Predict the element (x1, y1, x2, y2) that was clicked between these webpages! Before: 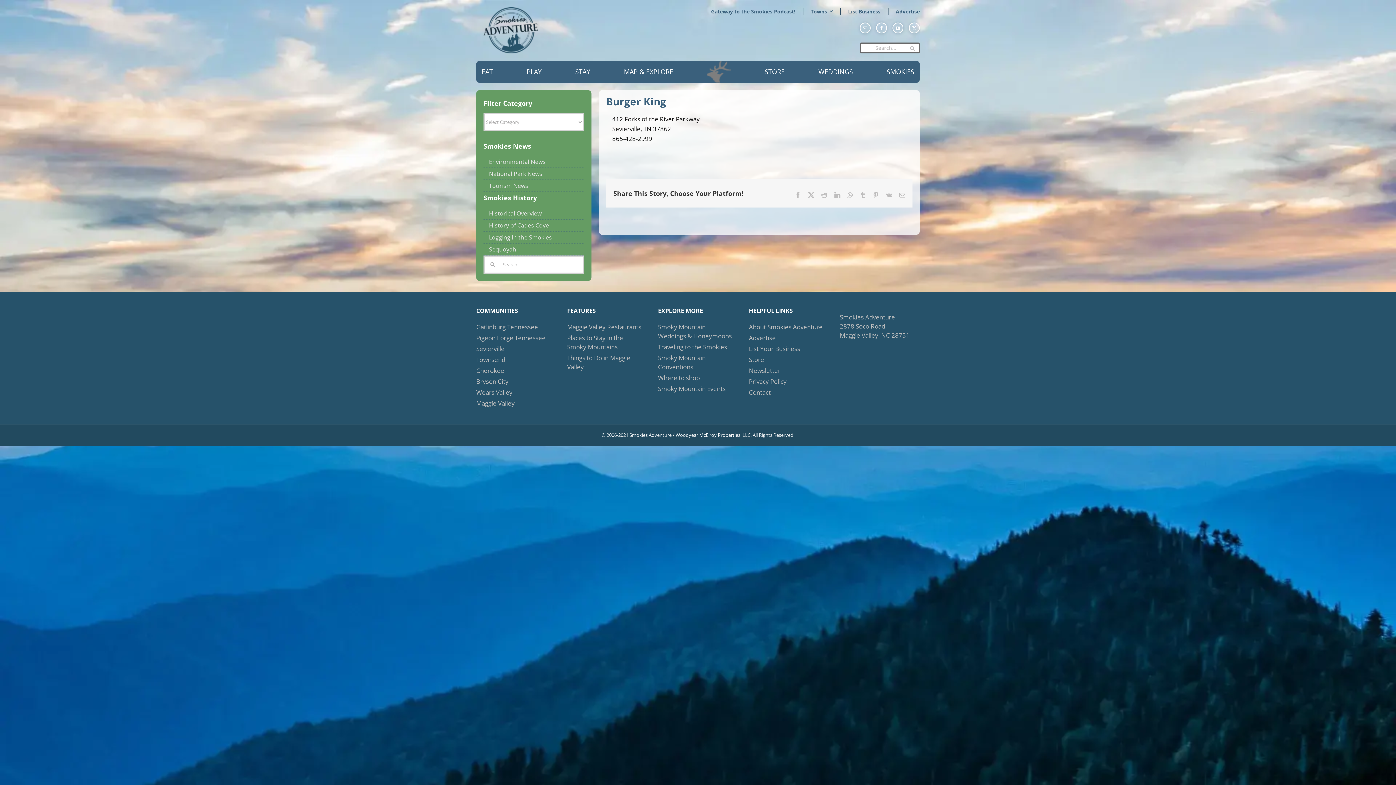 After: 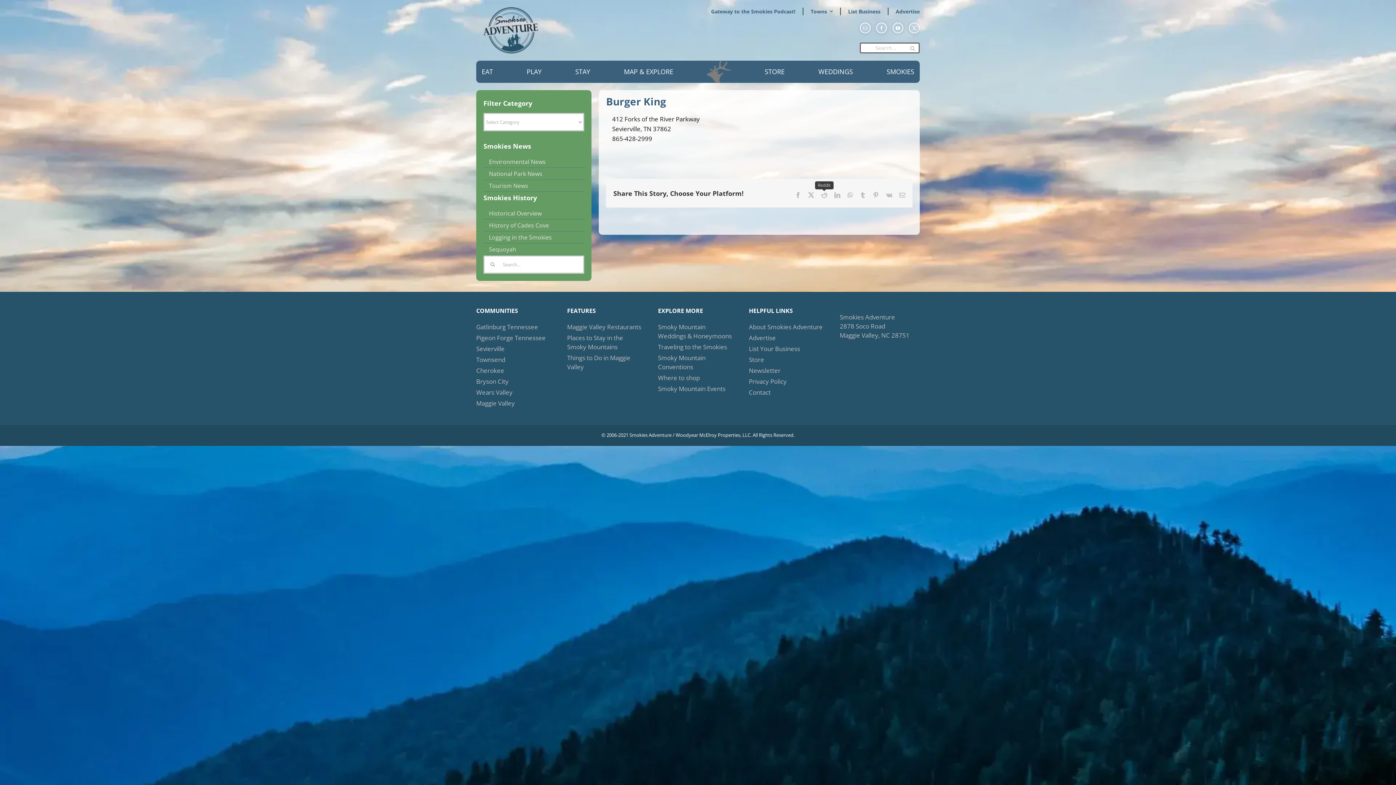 Action: bbox: (821, 192, 827, 198) label: Reddit